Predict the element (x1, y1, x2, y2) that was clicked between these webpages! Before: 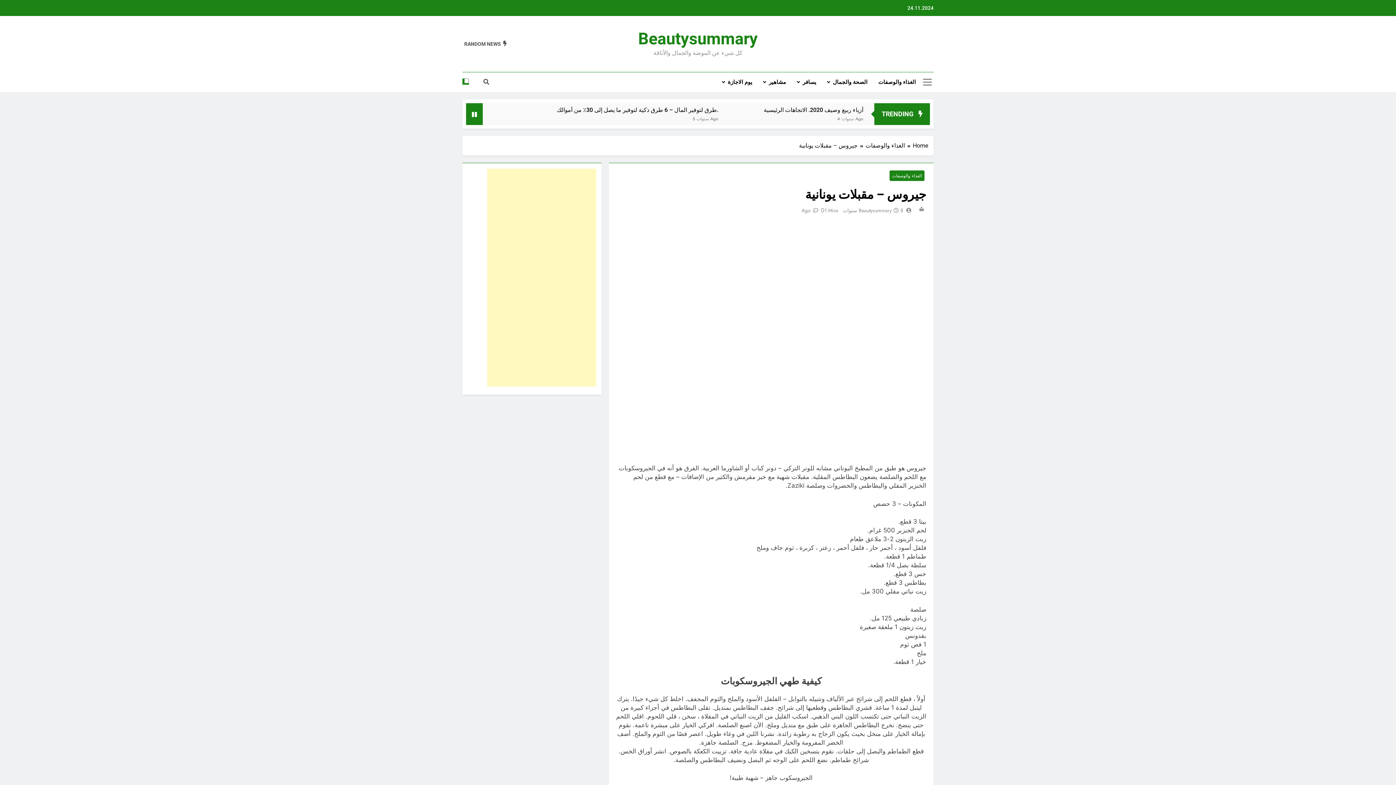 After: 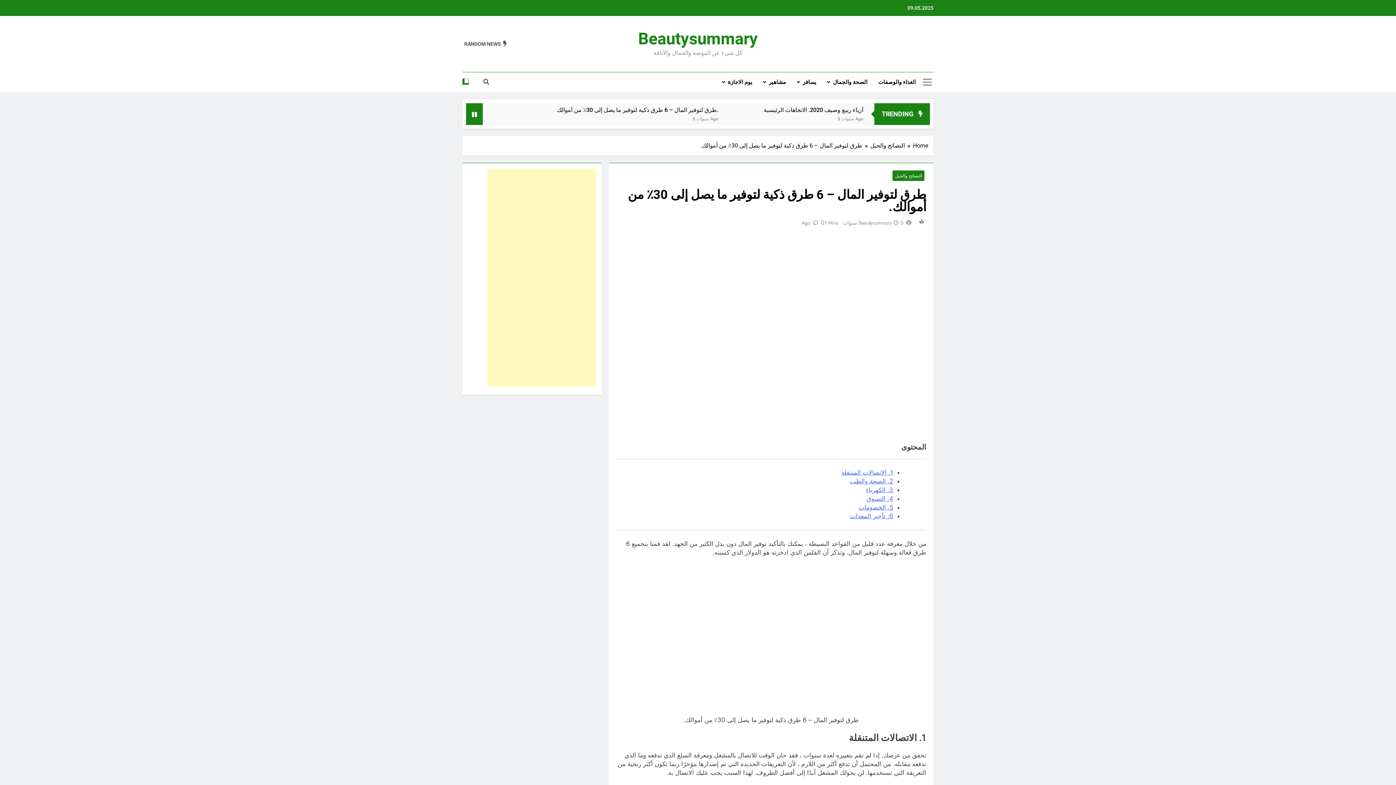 Action: bbox: (692, 114, 718, 121) label: 5 سنوات Ago